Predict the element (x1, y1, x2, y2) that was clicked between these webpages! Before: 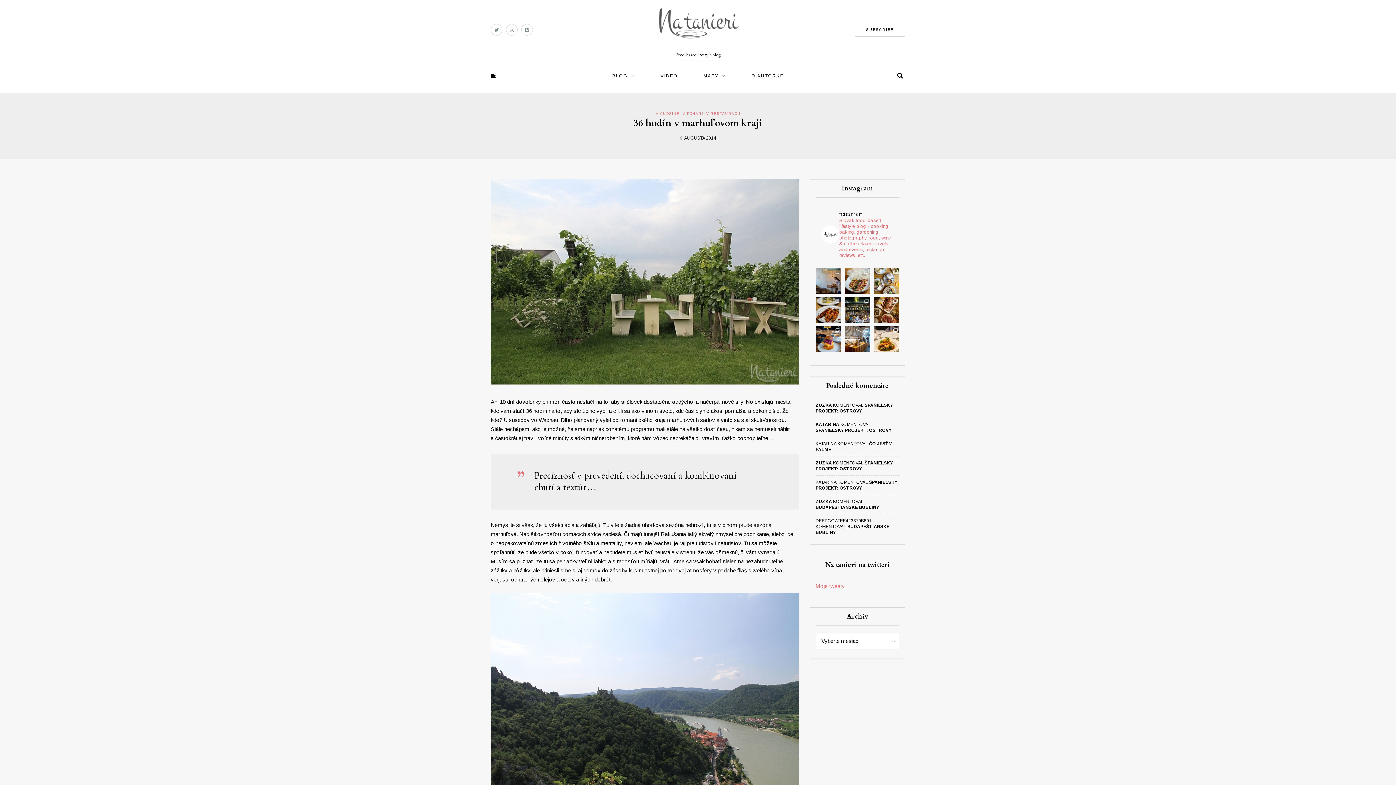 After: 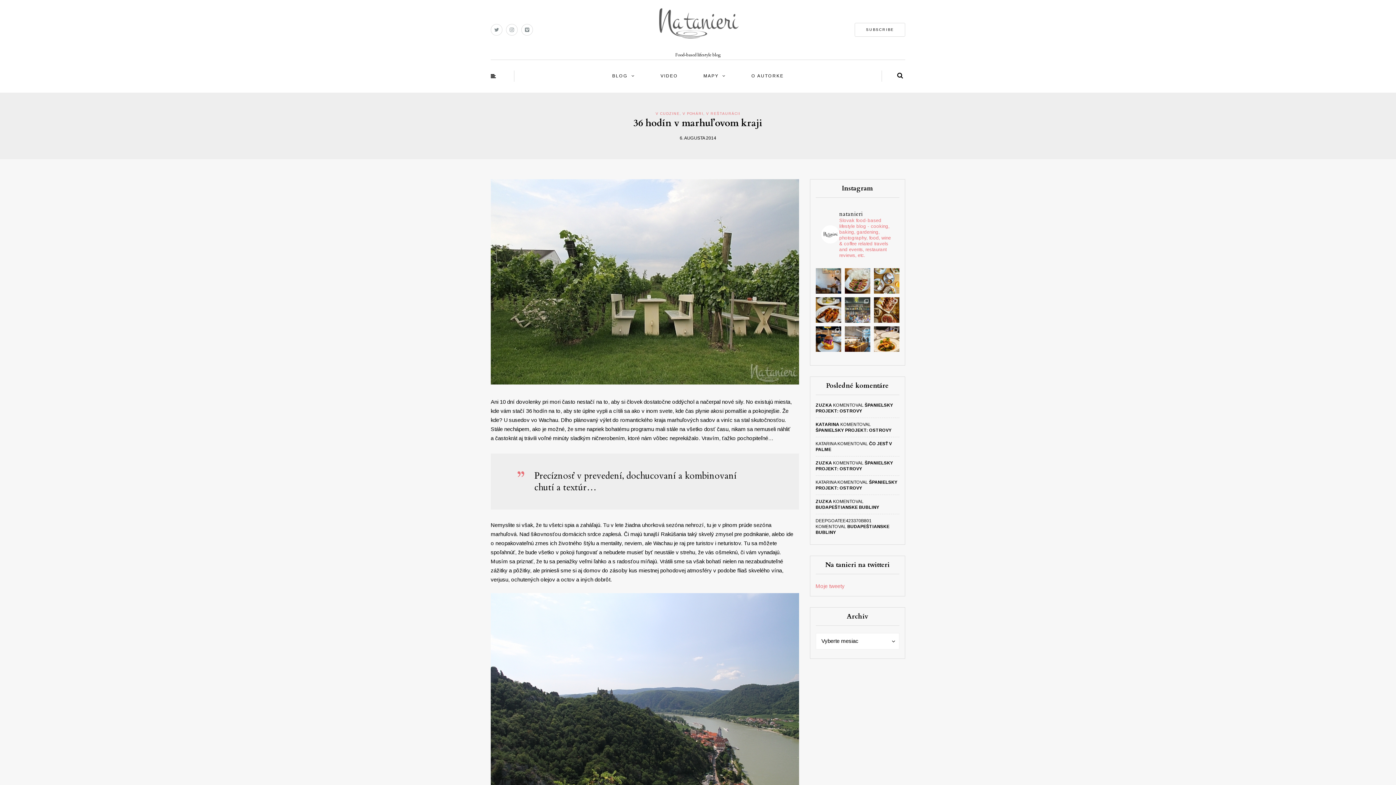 Action: bbox: (844, 297, 870, 323) label: Jaw-dropping! You know you can get some things